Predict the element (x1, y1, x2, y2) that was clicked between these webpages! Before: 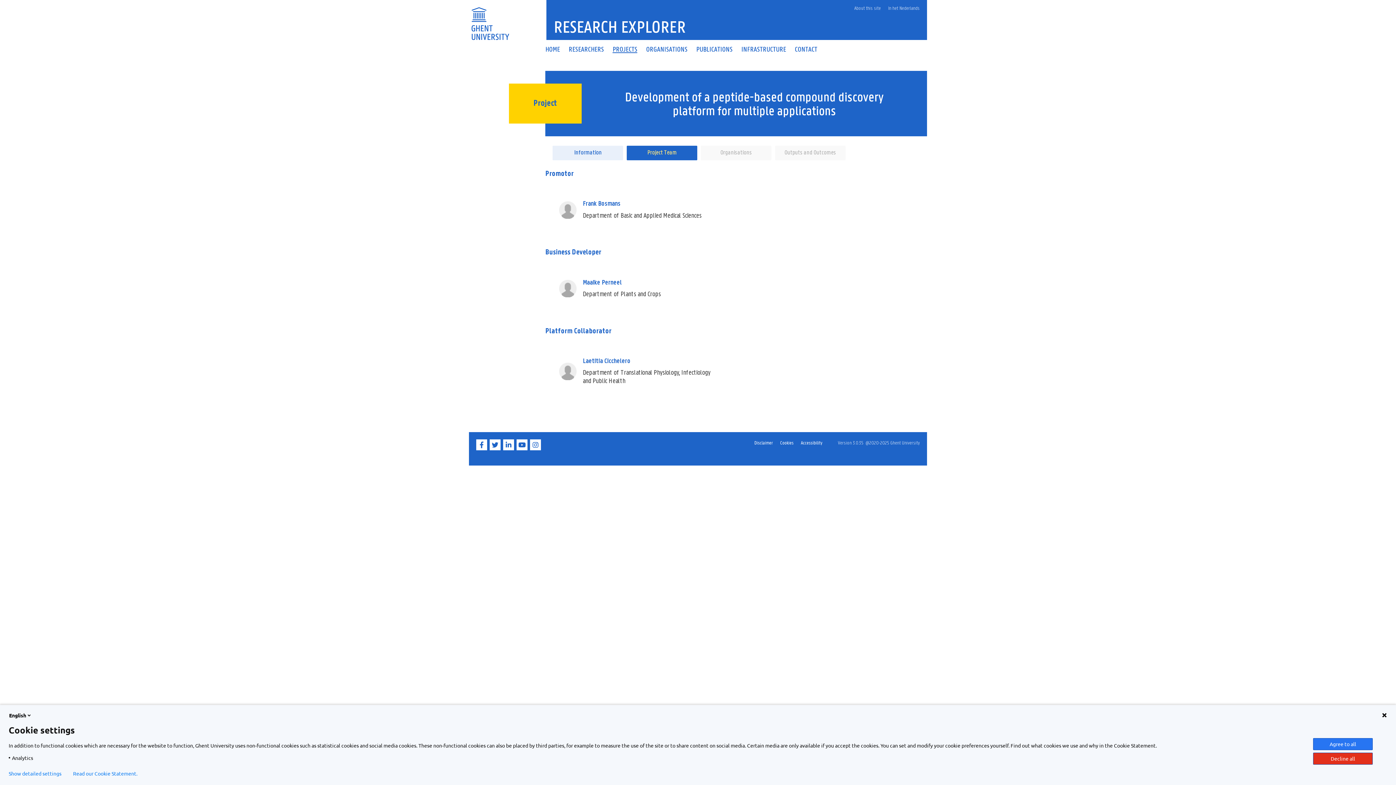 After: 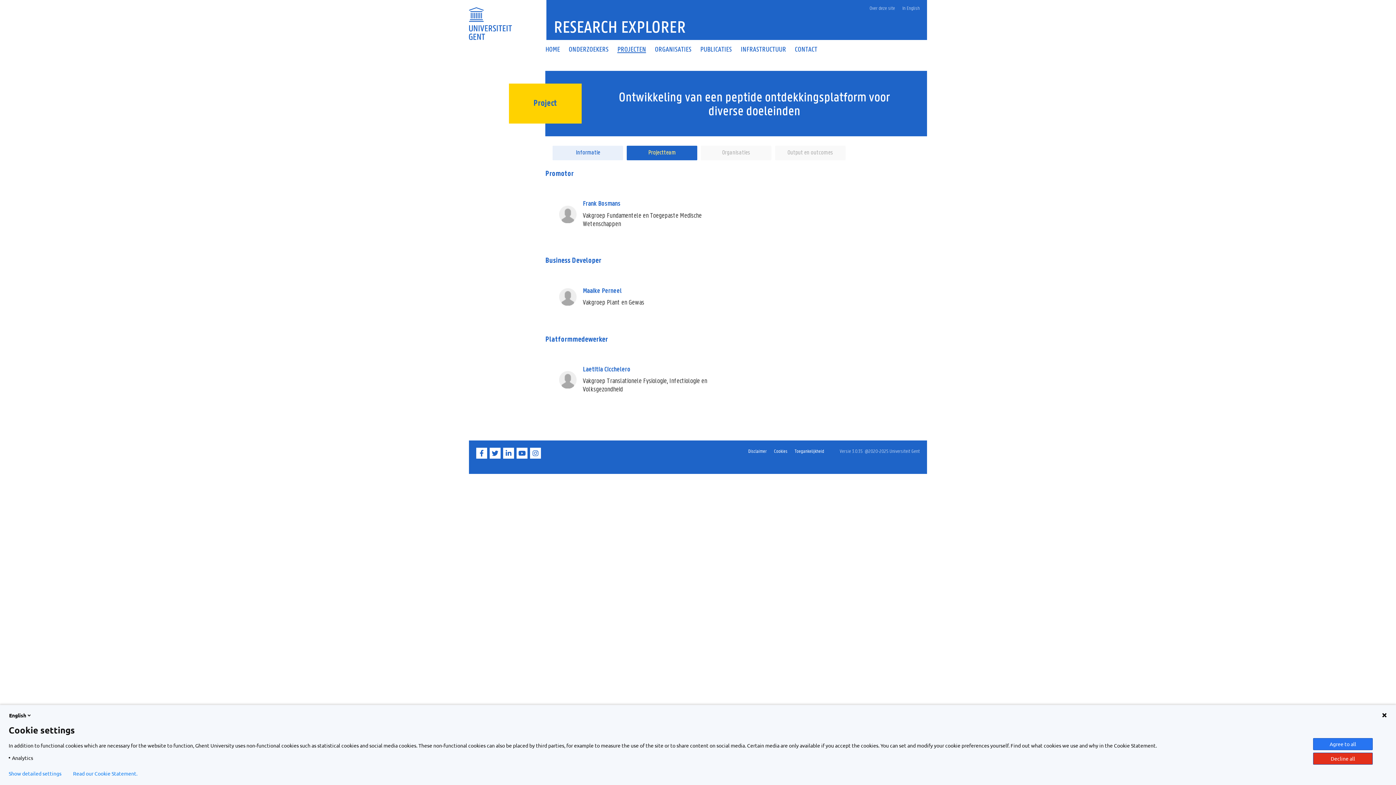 Action: label: In het Nederlands bbox: (884, 1, 923, 15)